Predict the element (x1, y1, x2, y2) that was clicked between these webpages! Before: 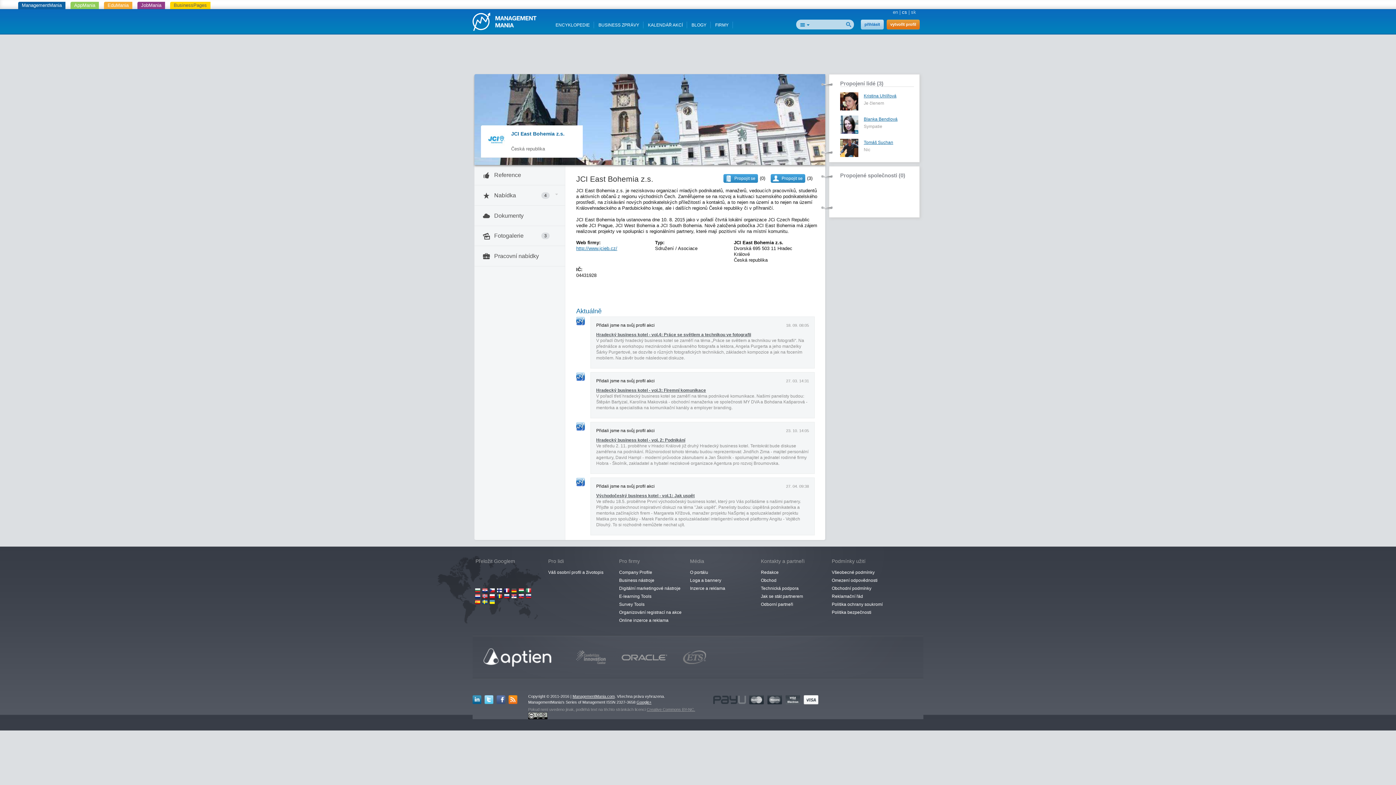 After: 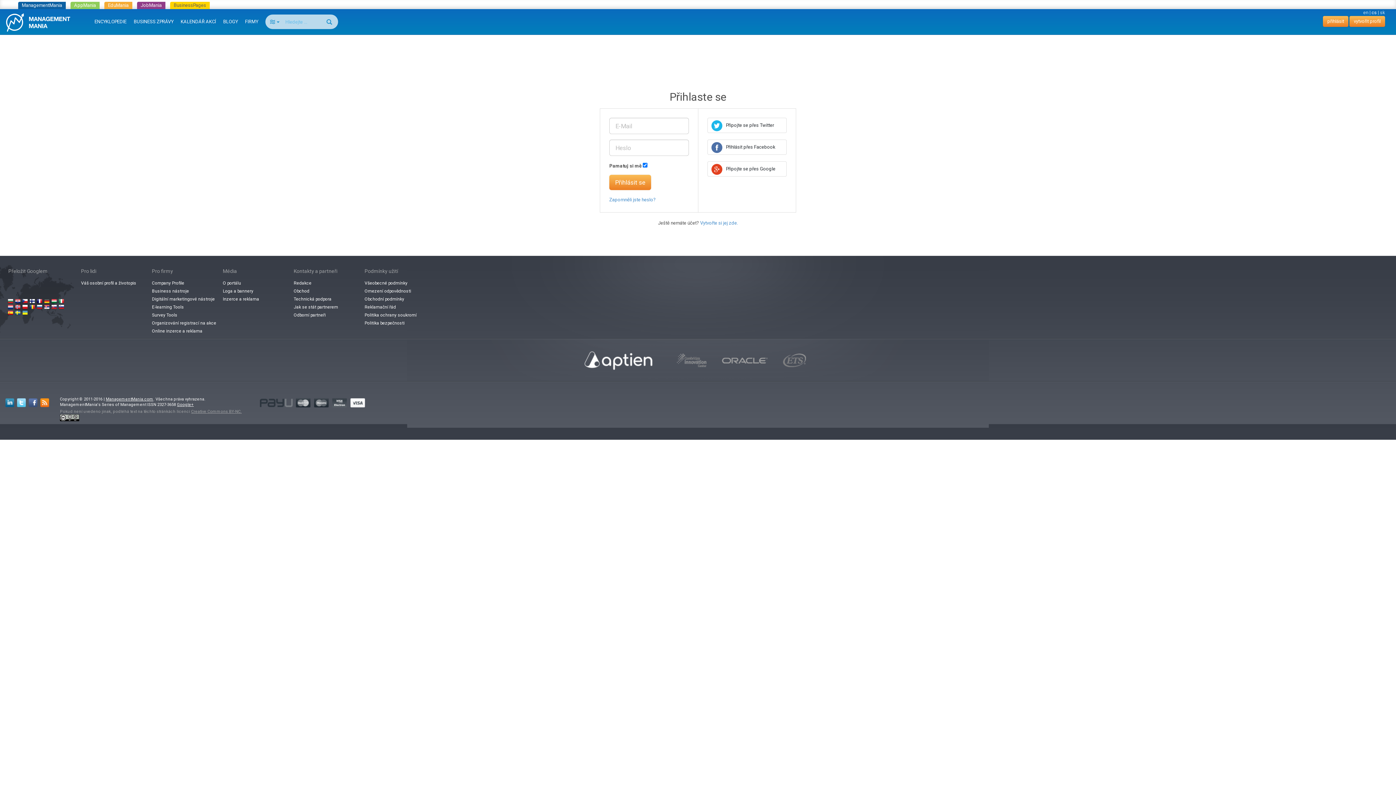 Action: bbox: (861, 19, 884, 29) label: přihlásit